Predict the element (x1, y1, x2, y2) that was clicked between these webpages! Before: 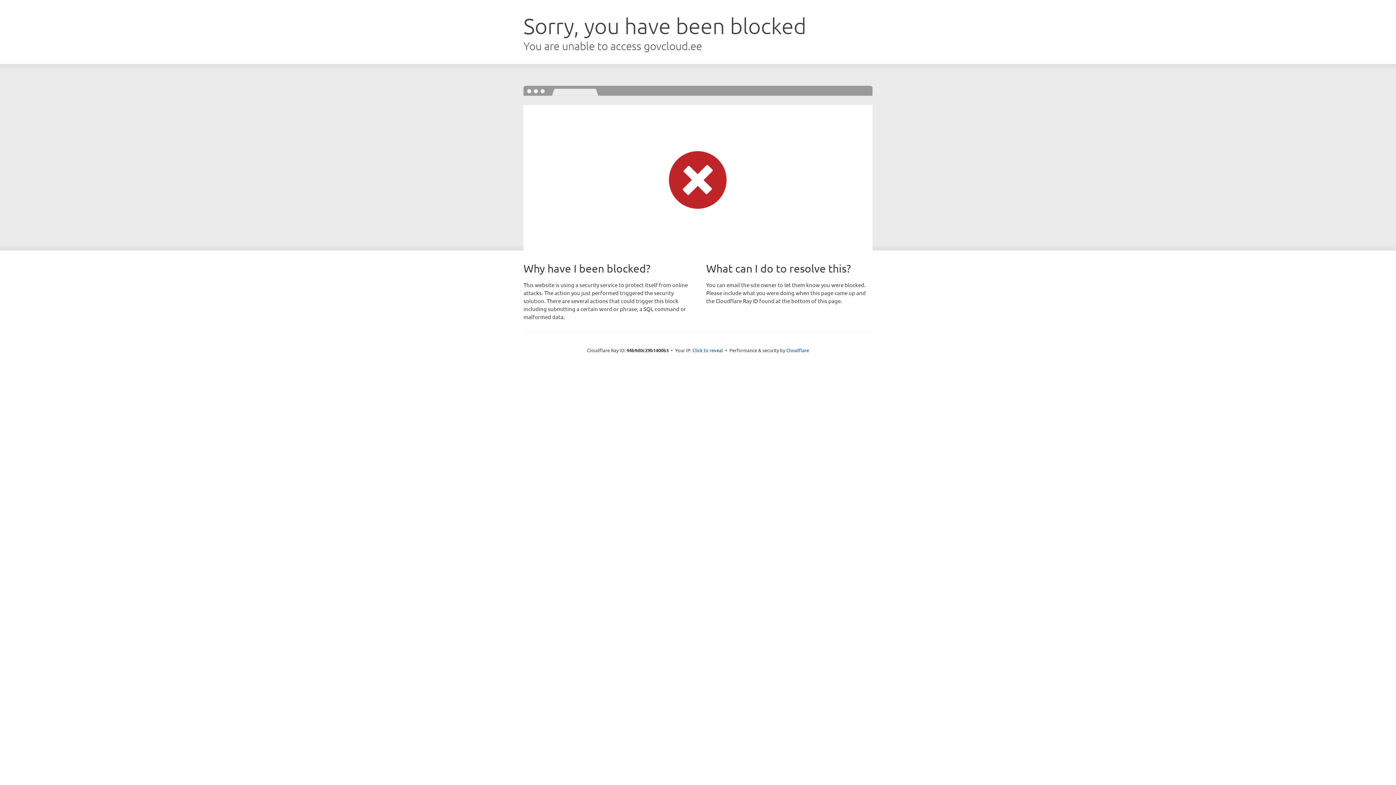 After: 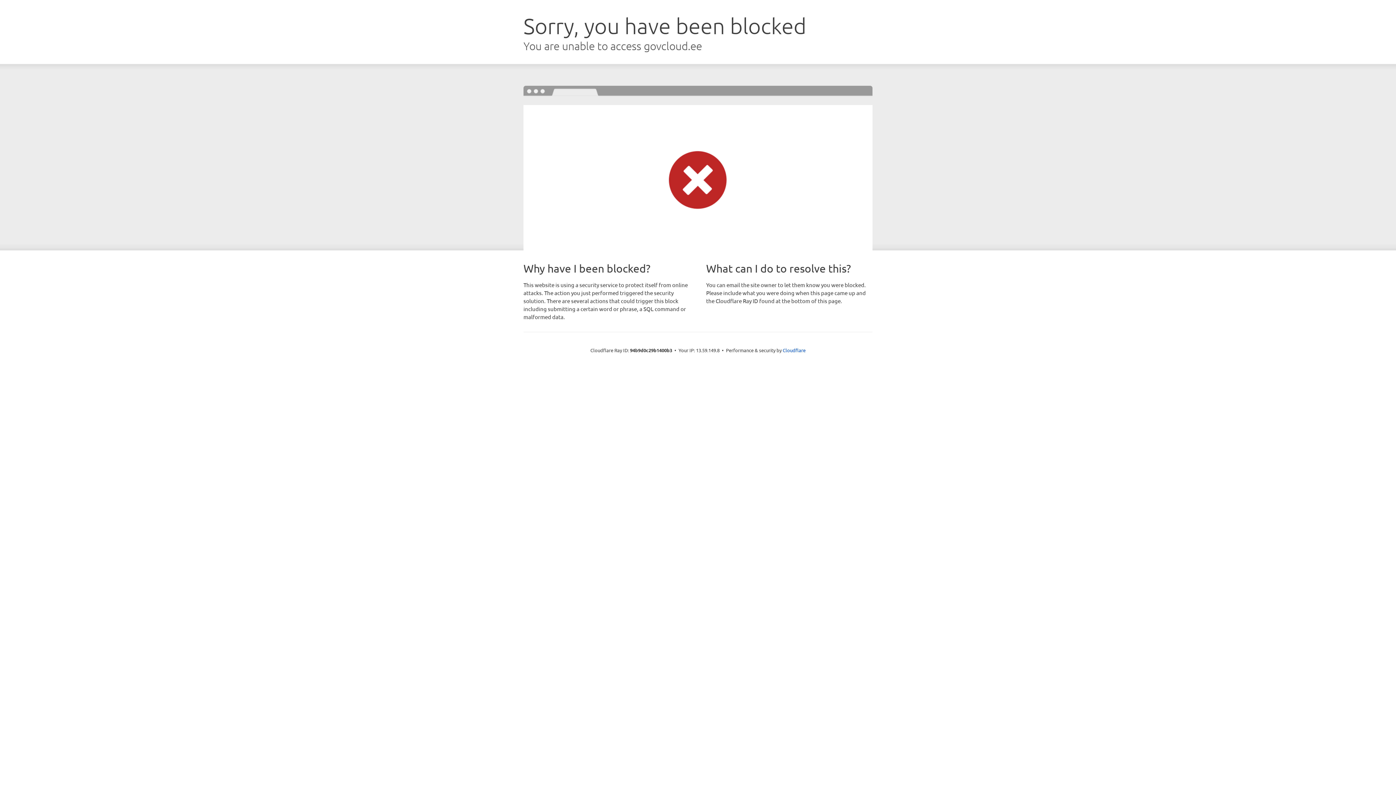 Action: label: Click to reveal bbox: (692, 346, 723, 353)